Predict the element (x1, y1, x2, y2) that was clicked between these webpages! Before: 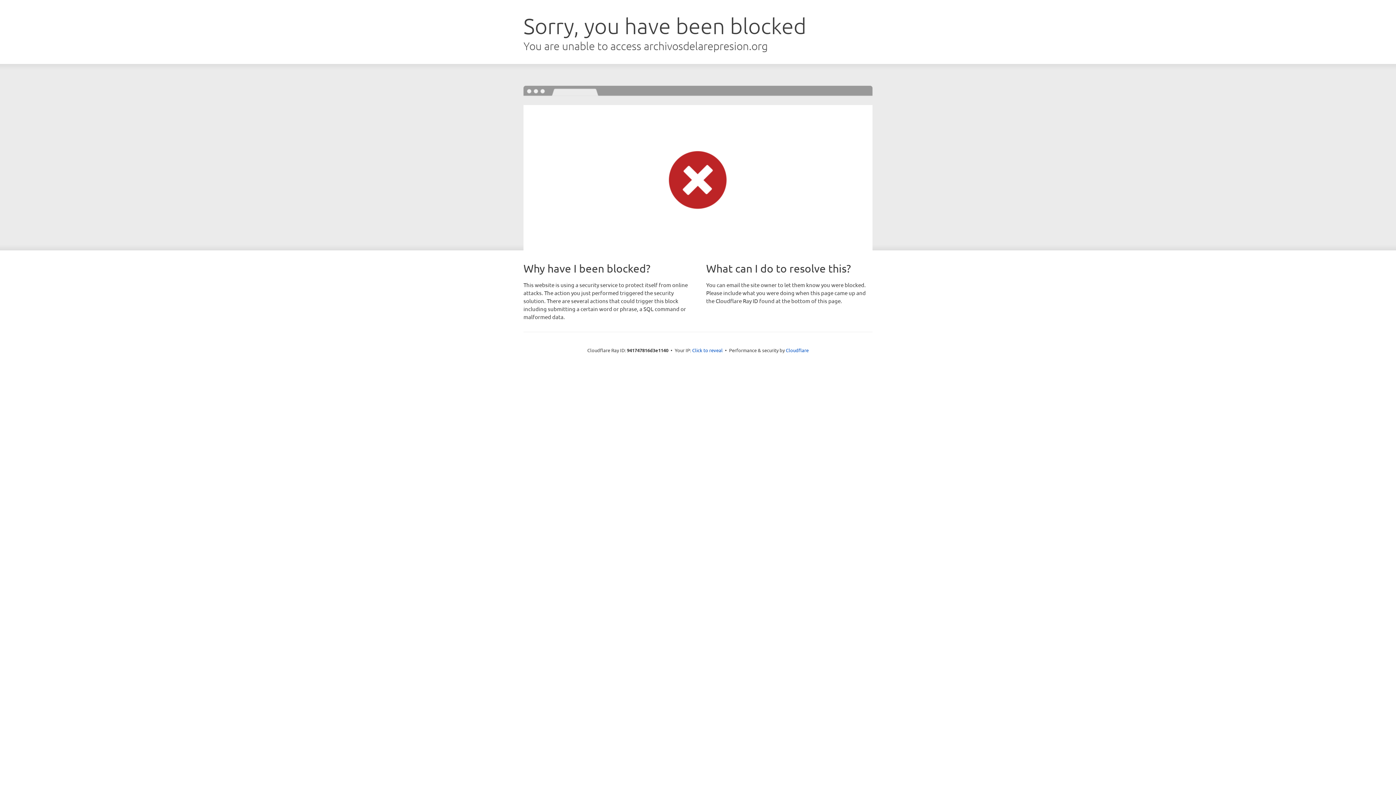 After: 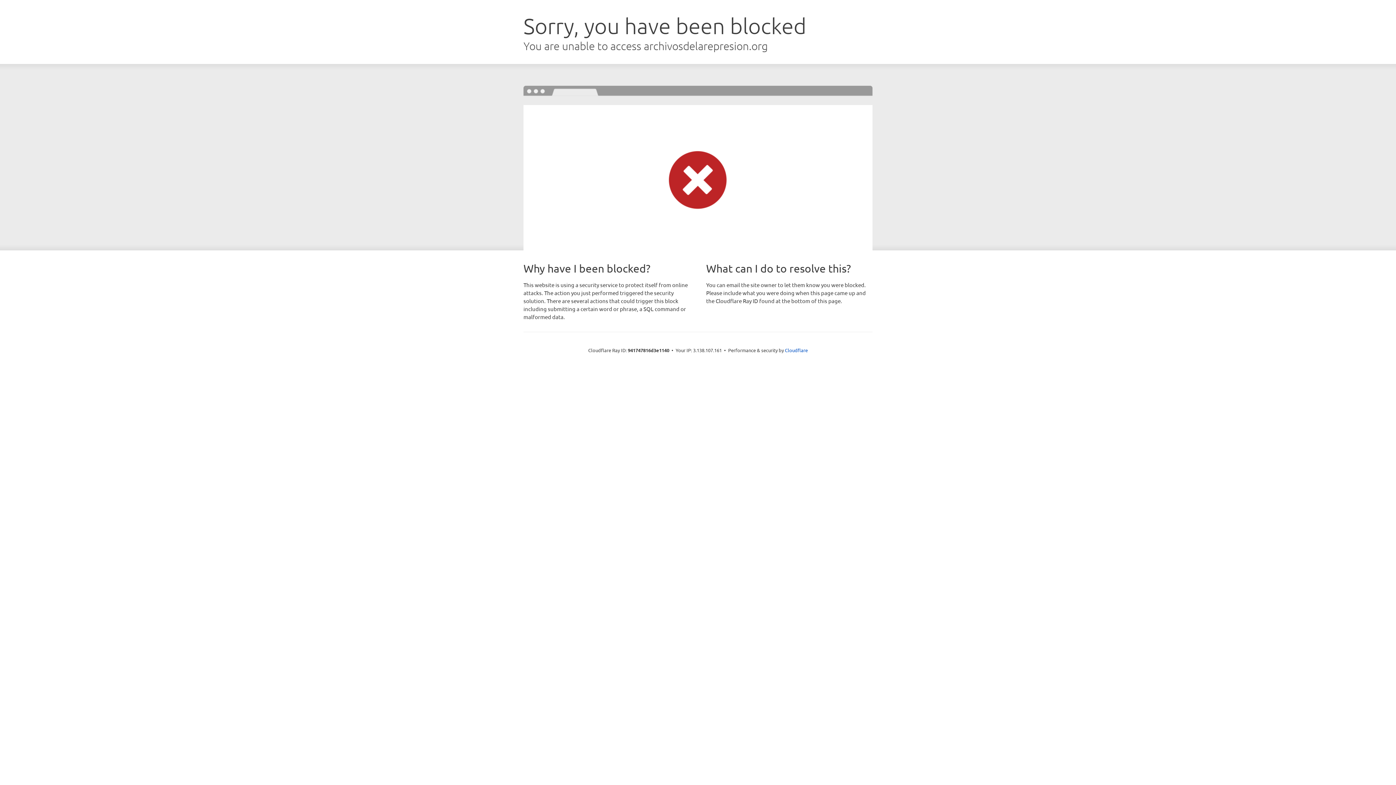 Action: label: Click to reveal bbox: (692, 346, 722, 353)